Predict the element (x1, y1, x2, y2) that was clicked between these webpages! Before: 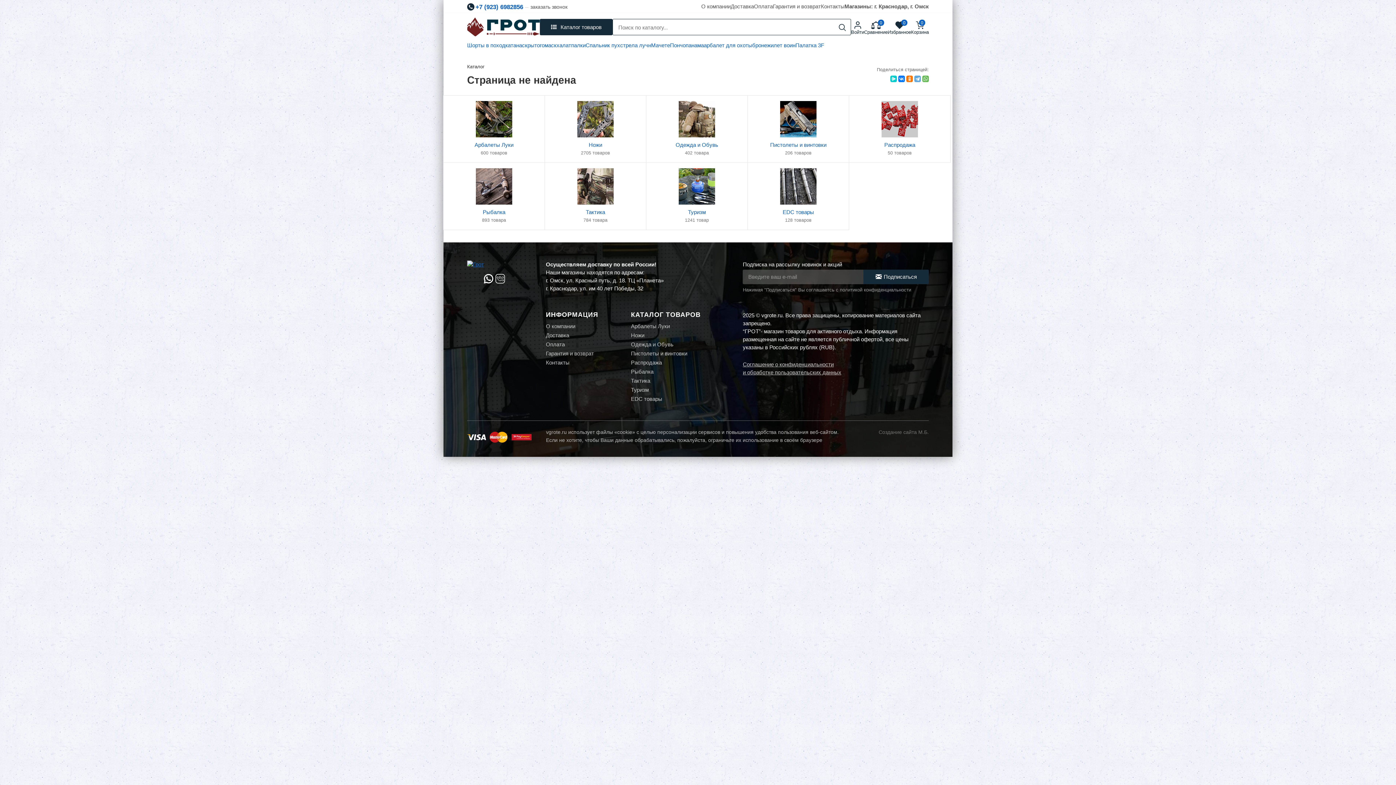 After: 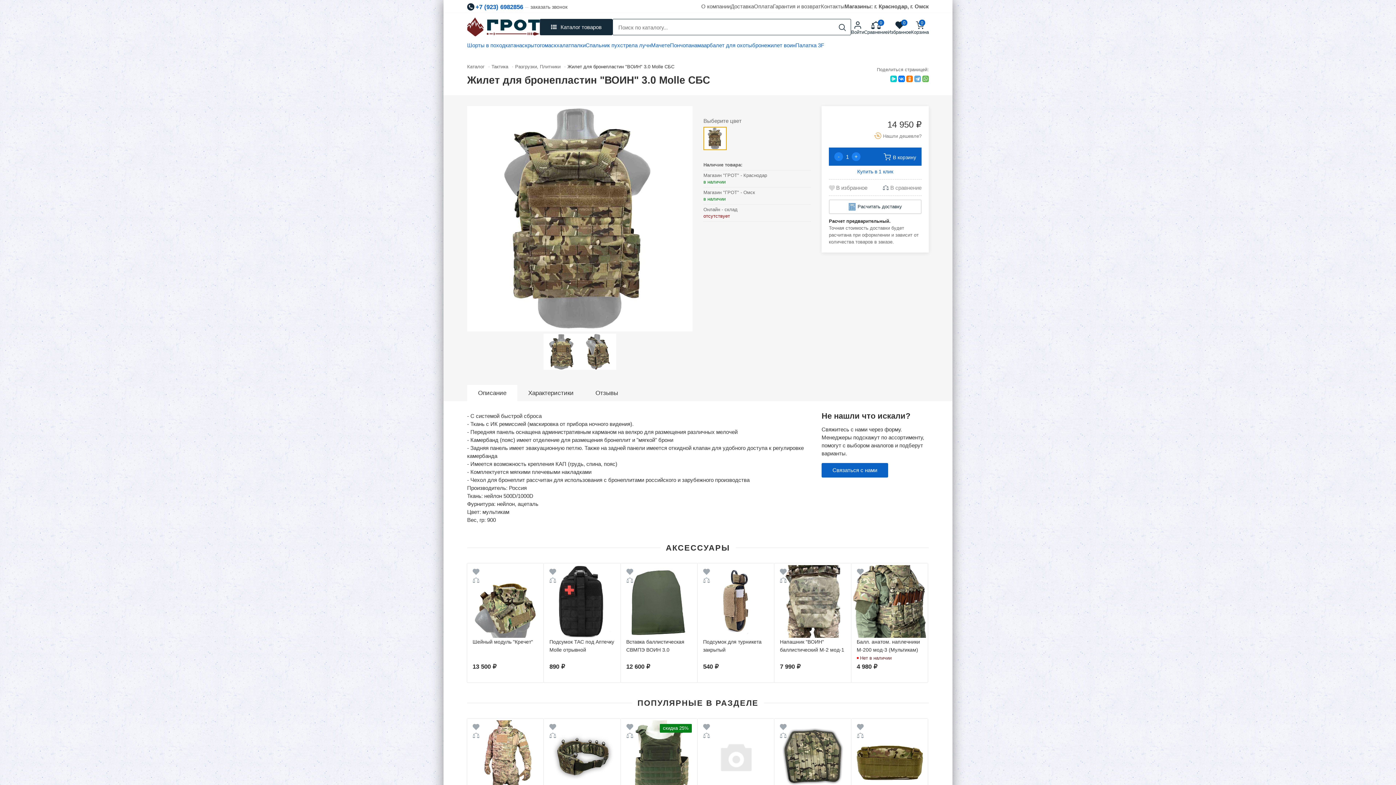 Action: label: бронежилет воин bbox: (752, 41, 795, 49)